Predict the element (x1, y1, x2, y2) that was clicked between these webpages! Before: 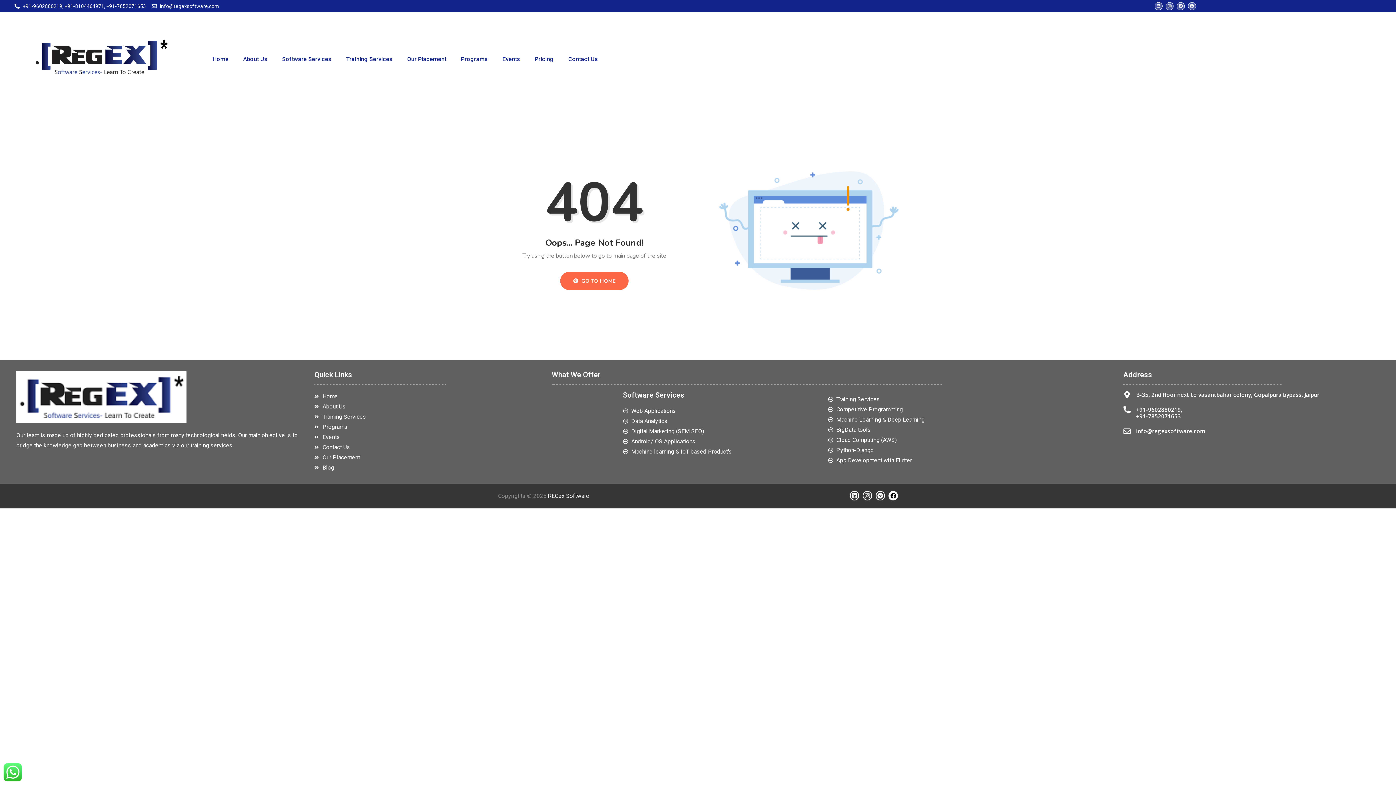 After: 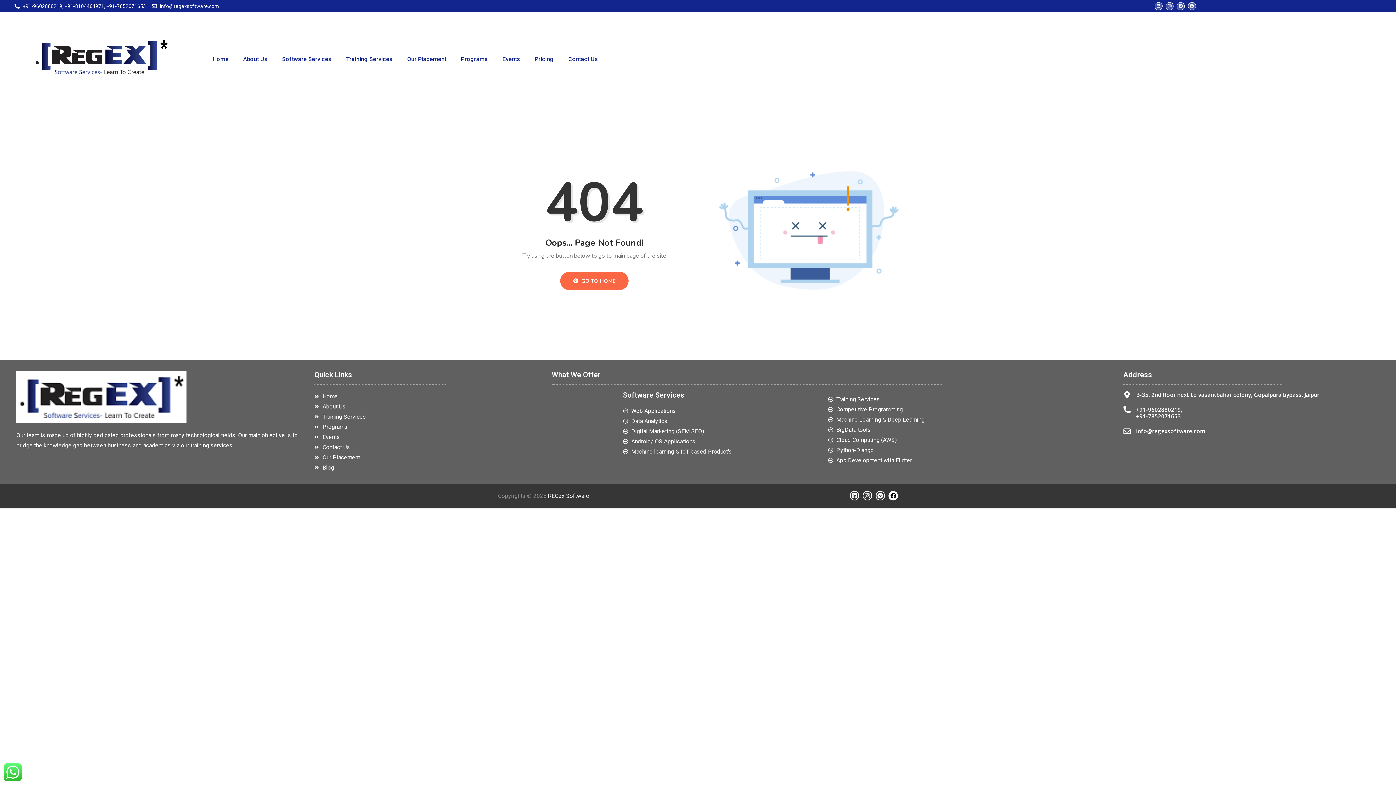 Action: bbox: (1136, 427, 1205, 435) label: info@regexsoftware.com